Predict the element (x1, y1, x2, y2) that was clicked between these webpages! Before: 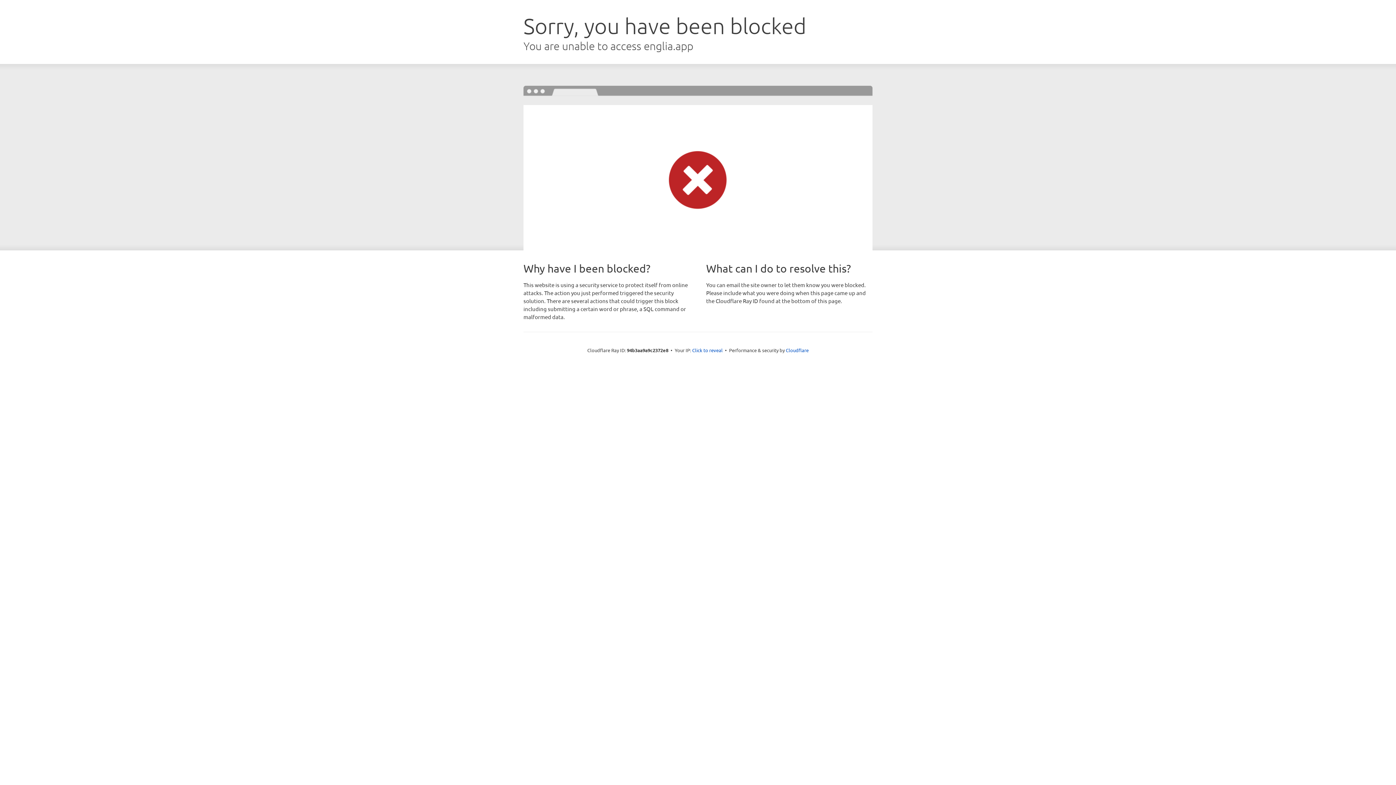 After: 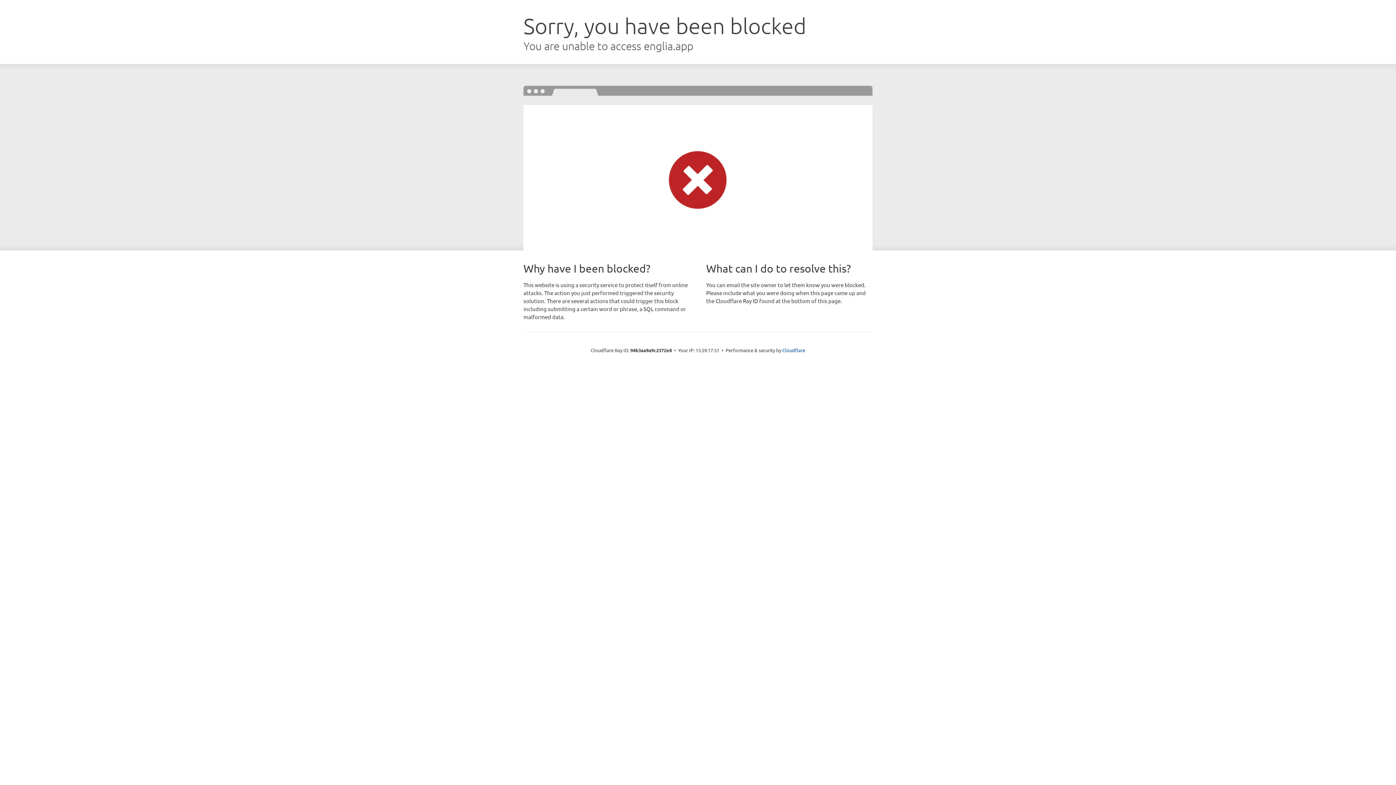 Action: label: Click to reveal bbox: (692, 346, 722, 353)